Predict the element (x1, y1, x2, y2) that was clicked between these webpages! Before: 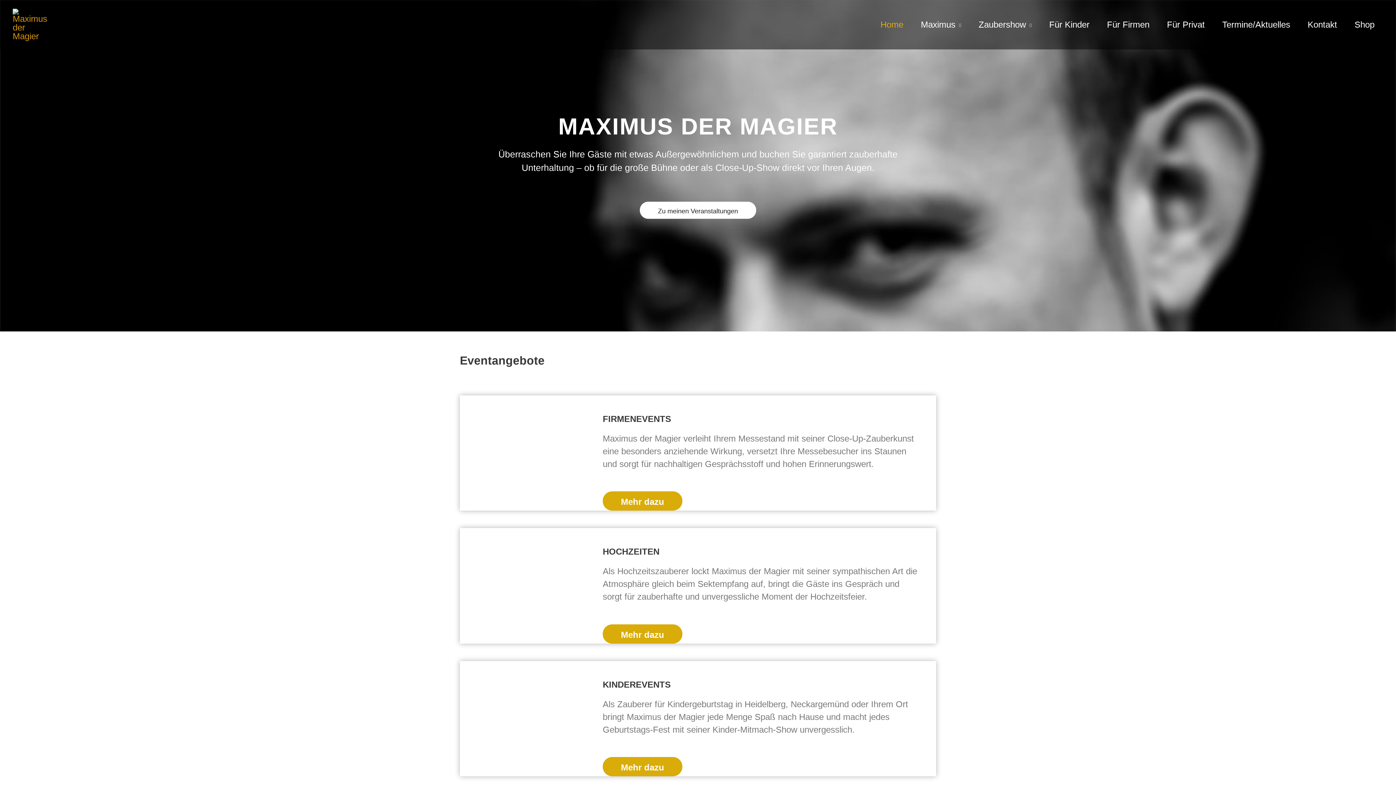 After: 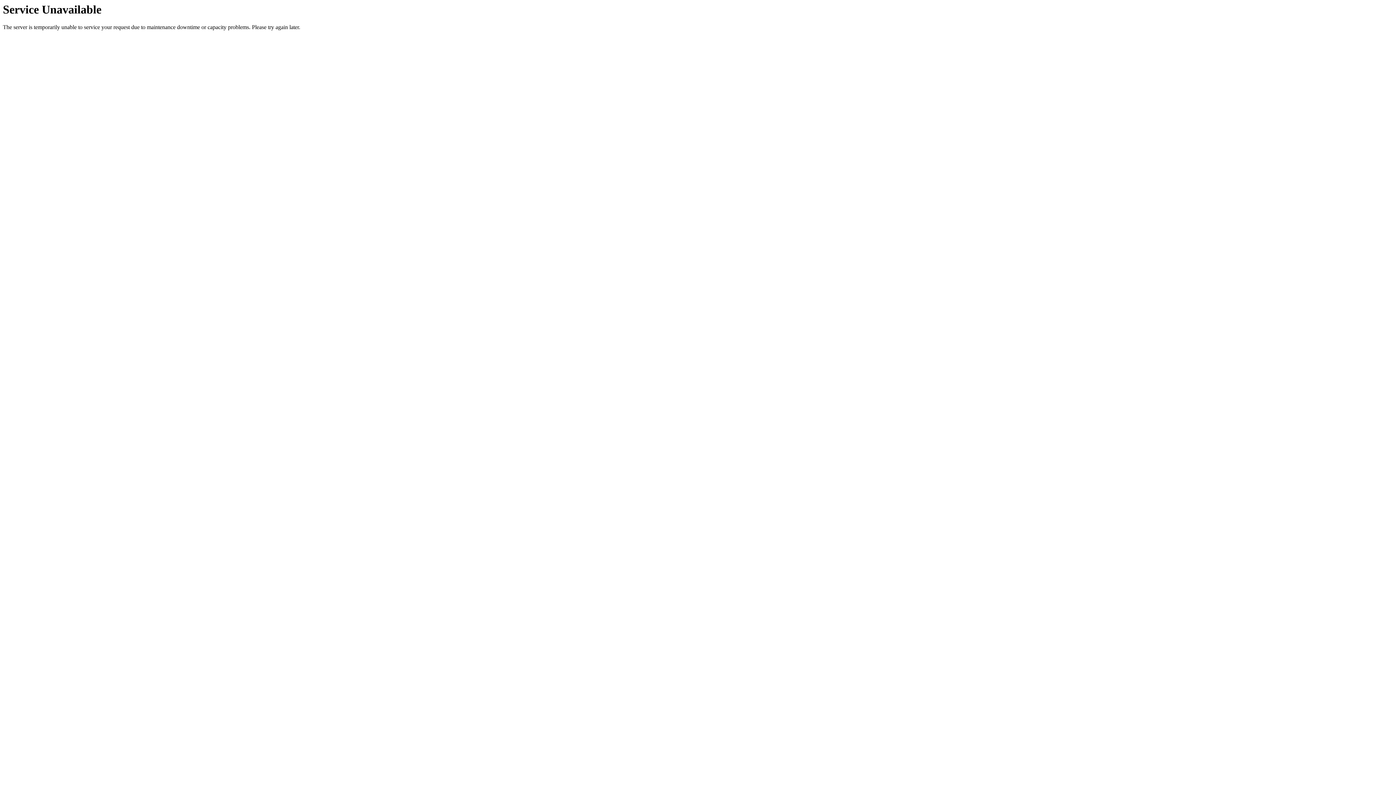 Action: label: Für Privat bbox: (1158, 7, 1213, 42)